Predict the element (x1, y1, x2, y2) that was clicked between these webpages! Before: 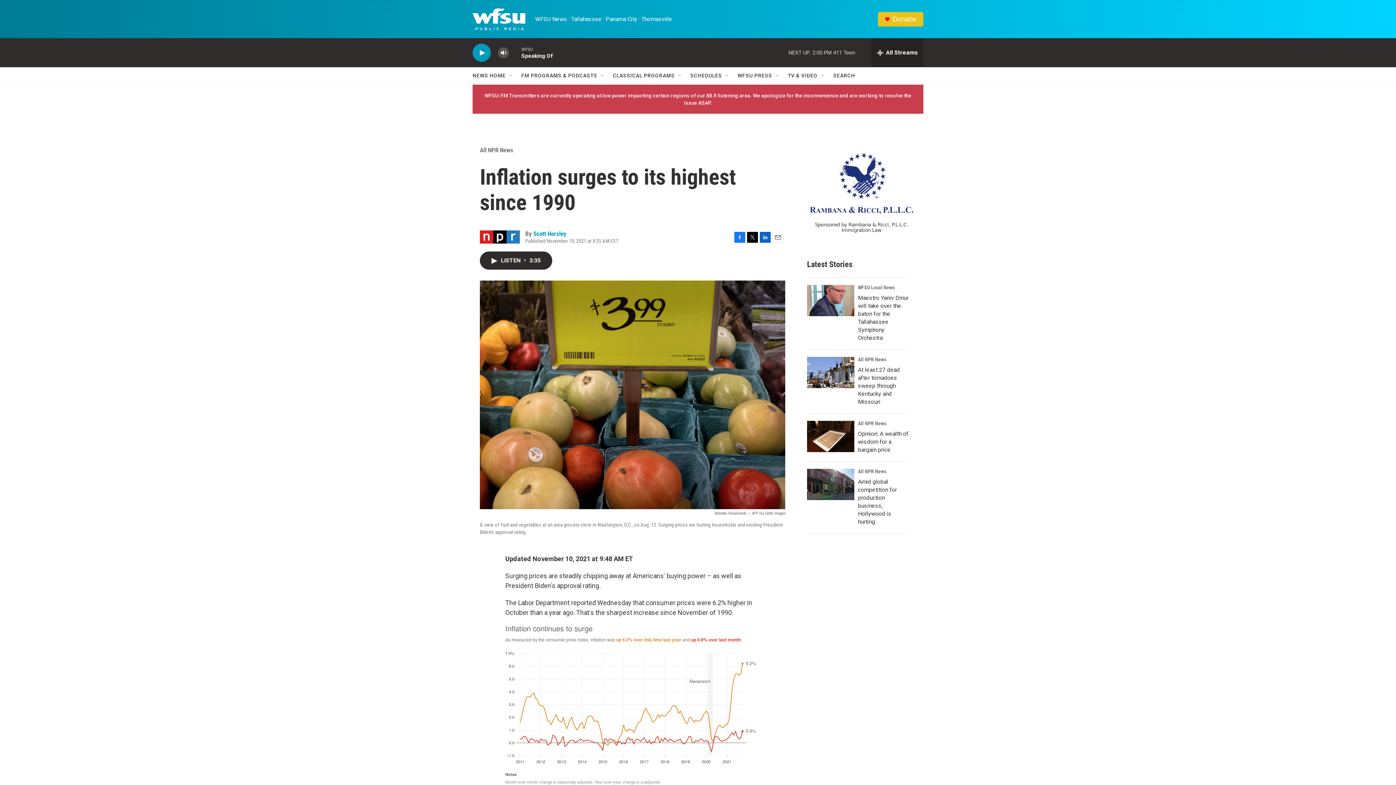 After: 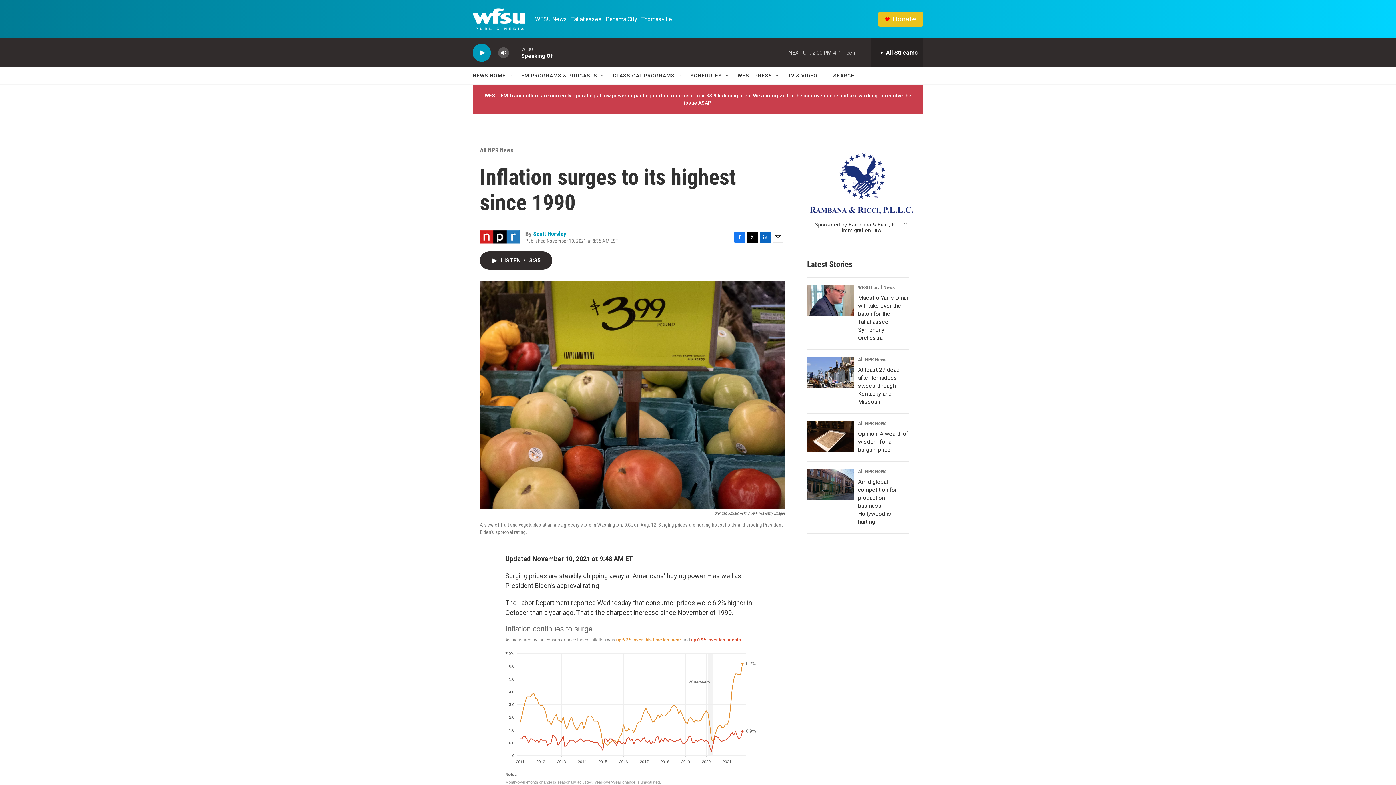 Action: bbox: (734, 231, 745, 242) label: Facebook